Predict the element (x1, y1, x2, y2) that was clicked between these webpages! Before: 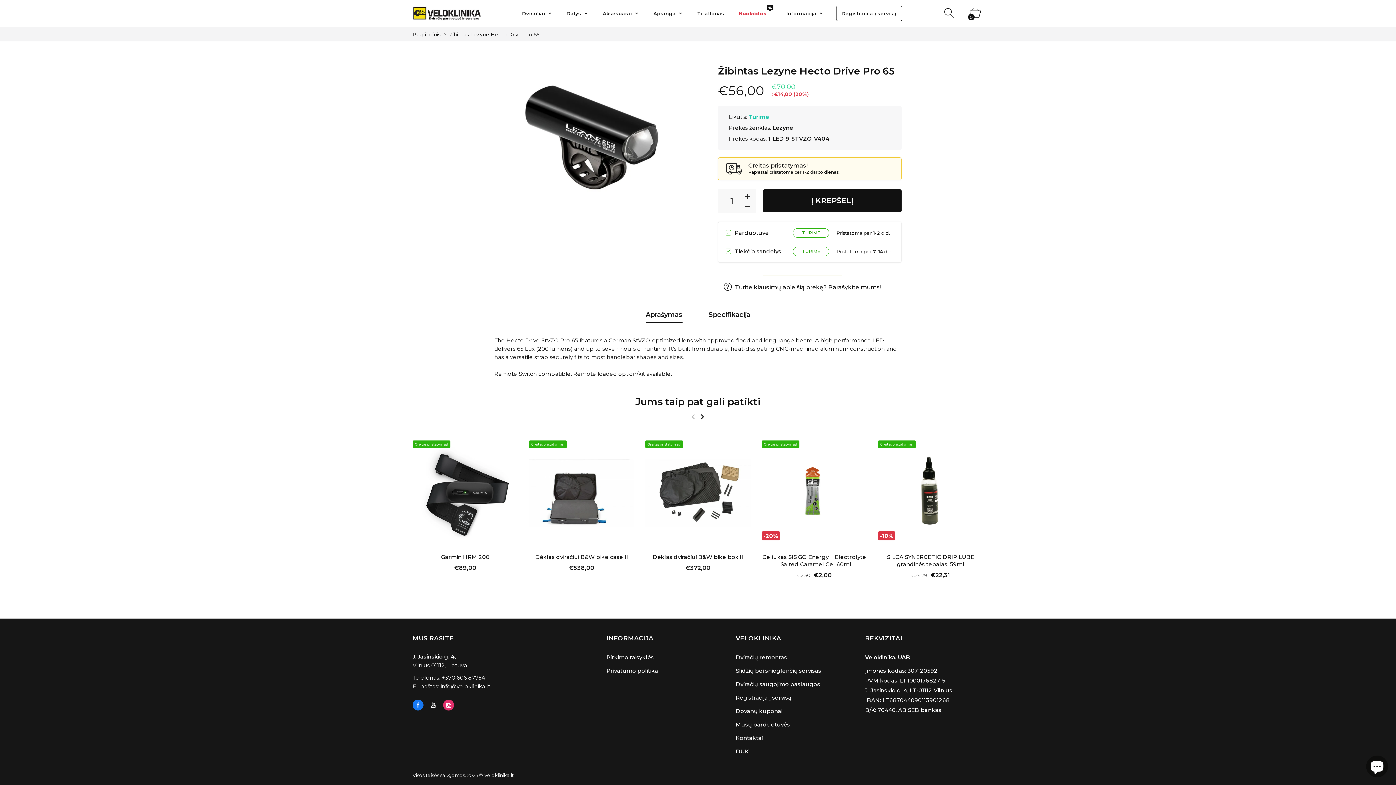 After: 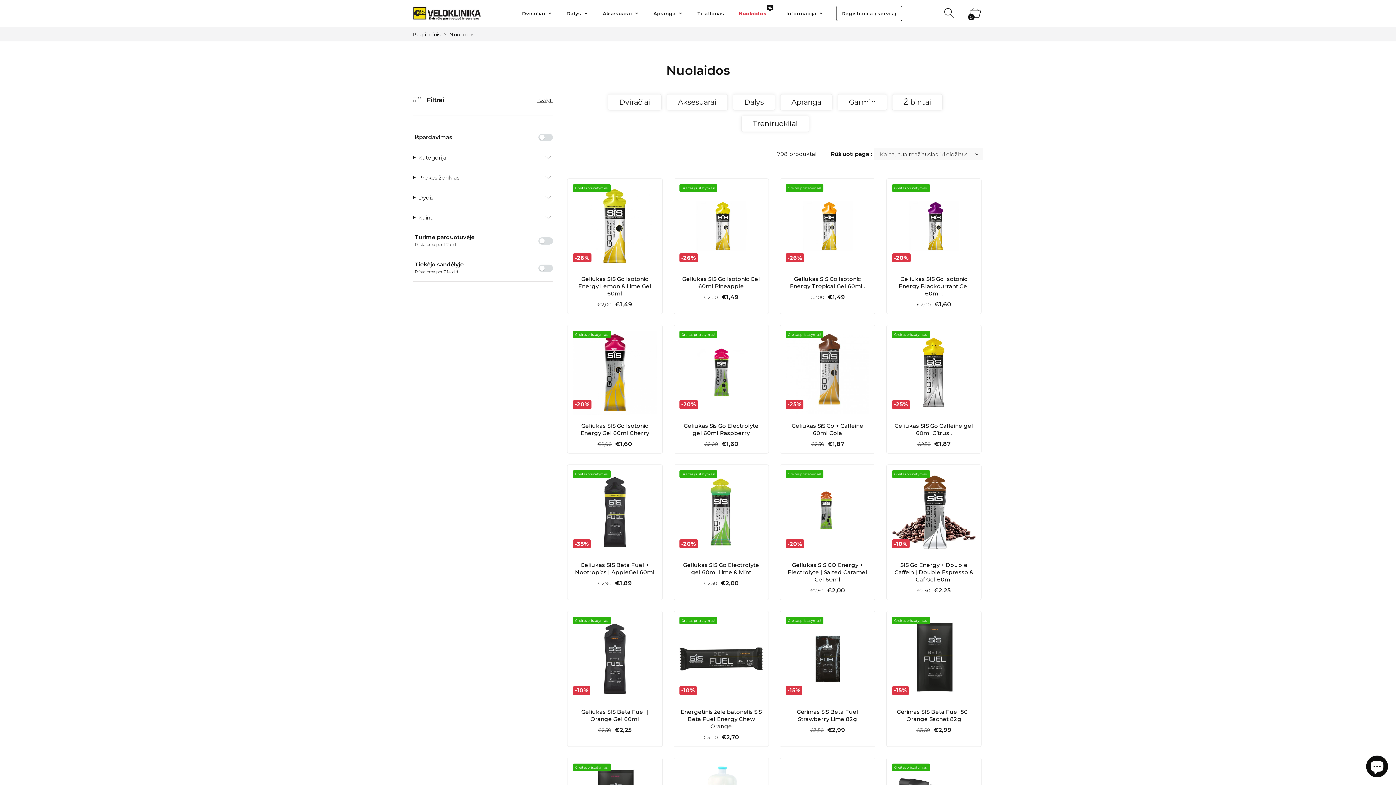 Action: label: Nuolaidos
% bbox: (731, 6, 773, 20)